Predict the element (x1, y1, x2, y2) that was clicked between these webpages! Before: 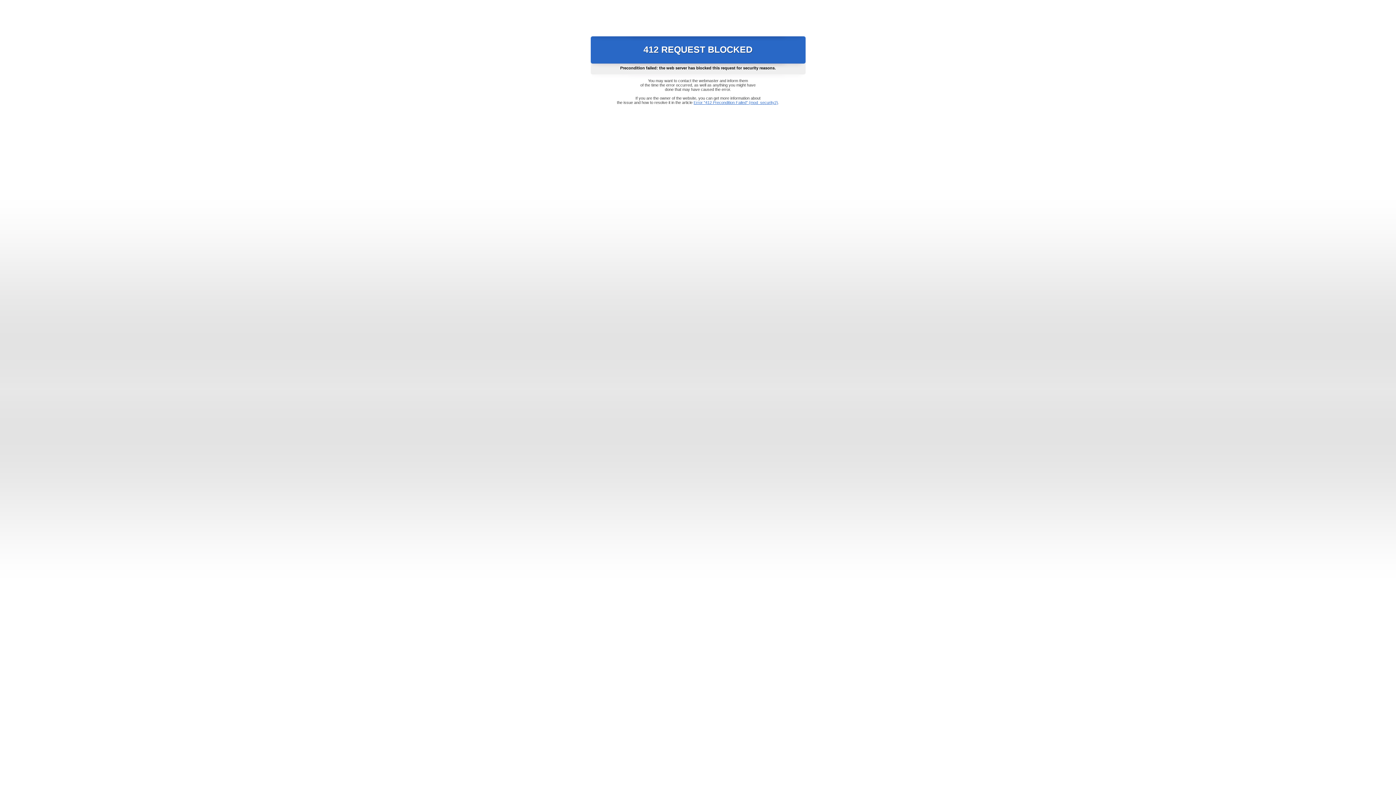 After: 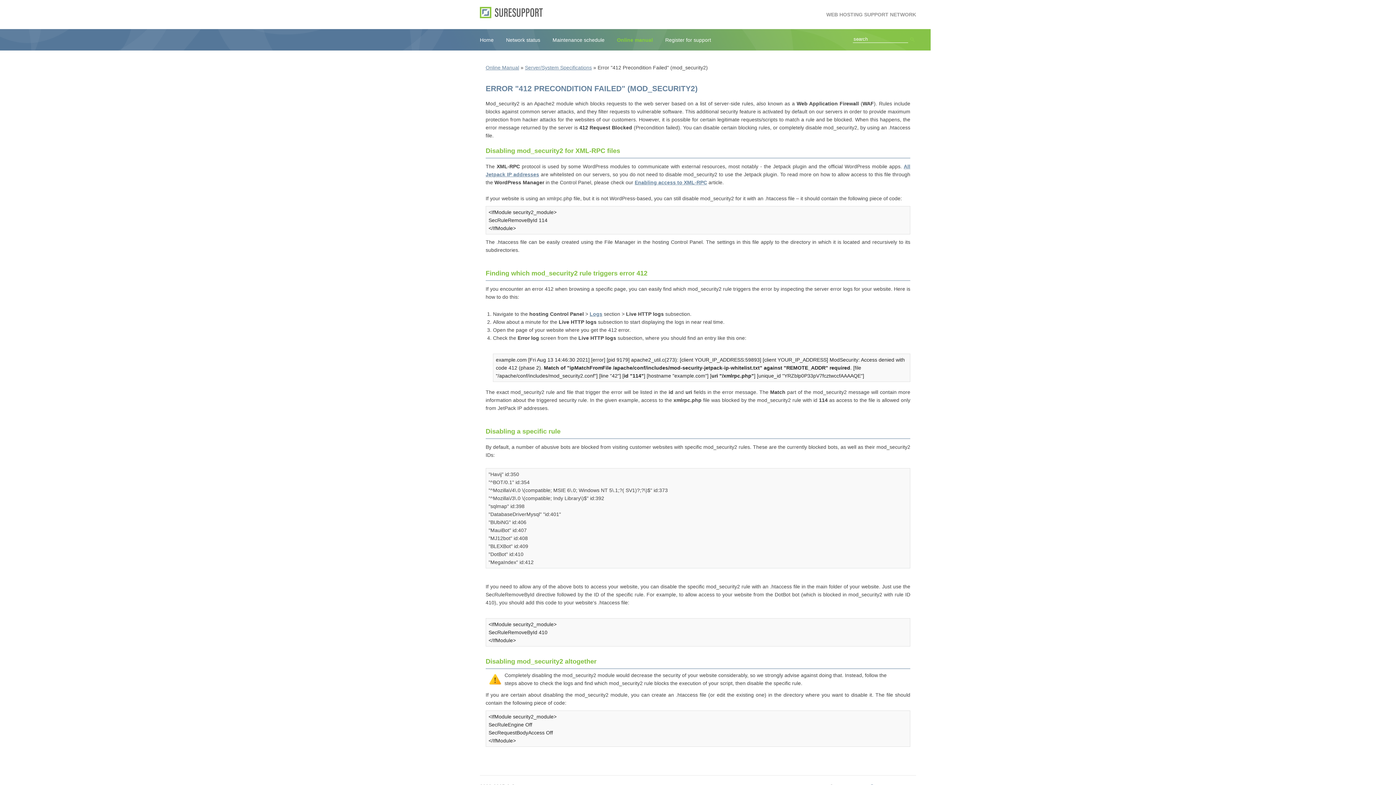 Action: bbox: (693, 100, 778, 104) label: Error "412 Precondition Failed" (mod_security2)